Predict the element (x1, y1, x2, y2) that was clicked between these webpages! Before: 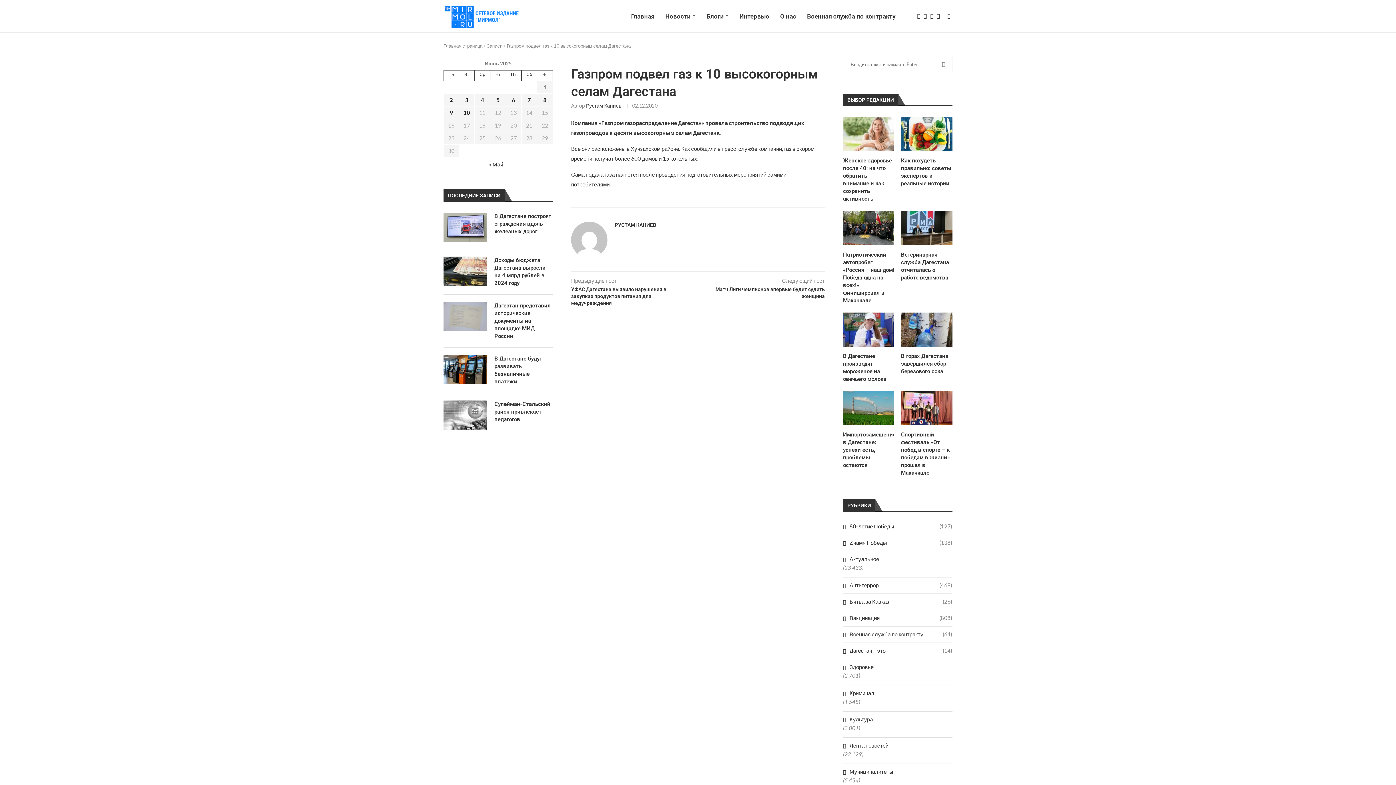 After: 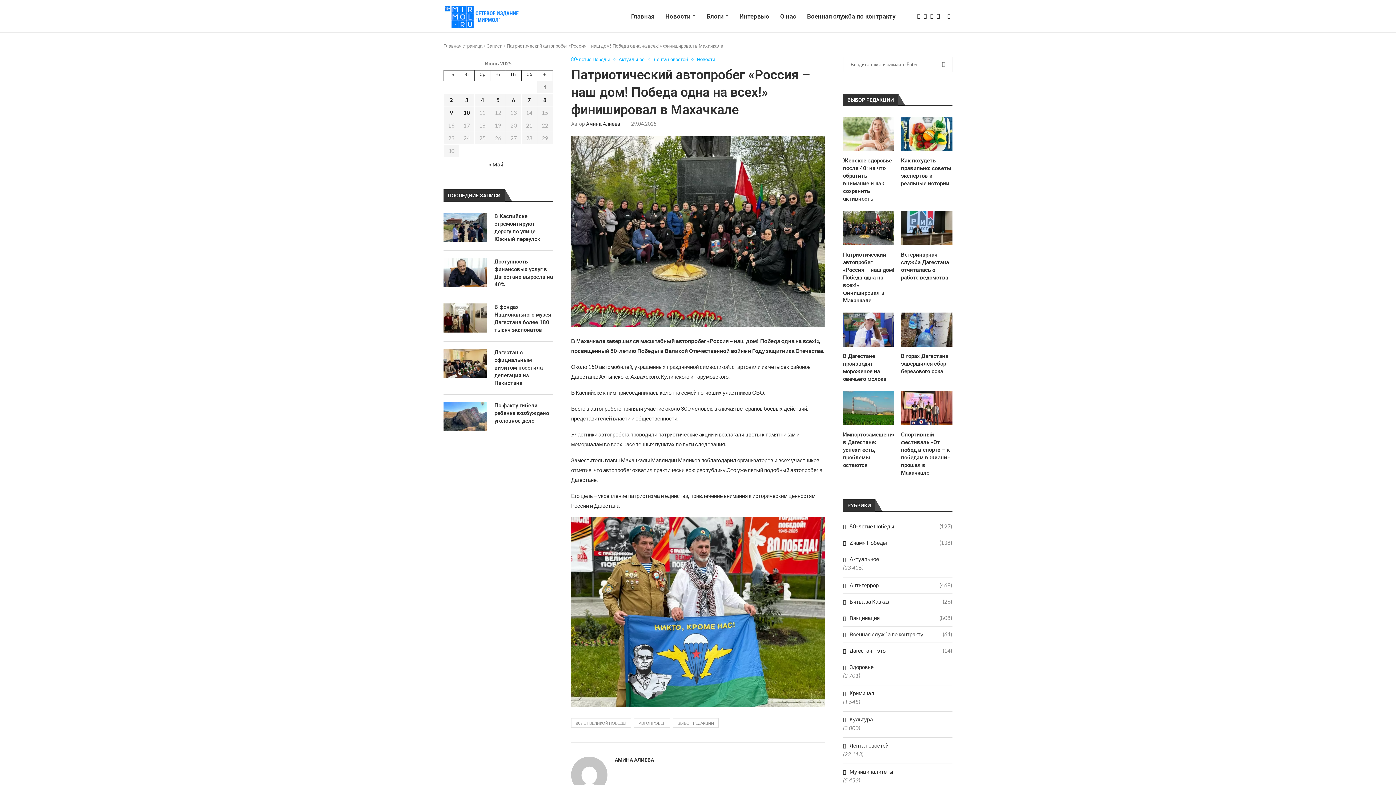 Action: label: Патриотический автопробег «Россия – наш дом! Победа одна на всех!» финишировал в Махачкале bbox: (843, 251, 894, 304)